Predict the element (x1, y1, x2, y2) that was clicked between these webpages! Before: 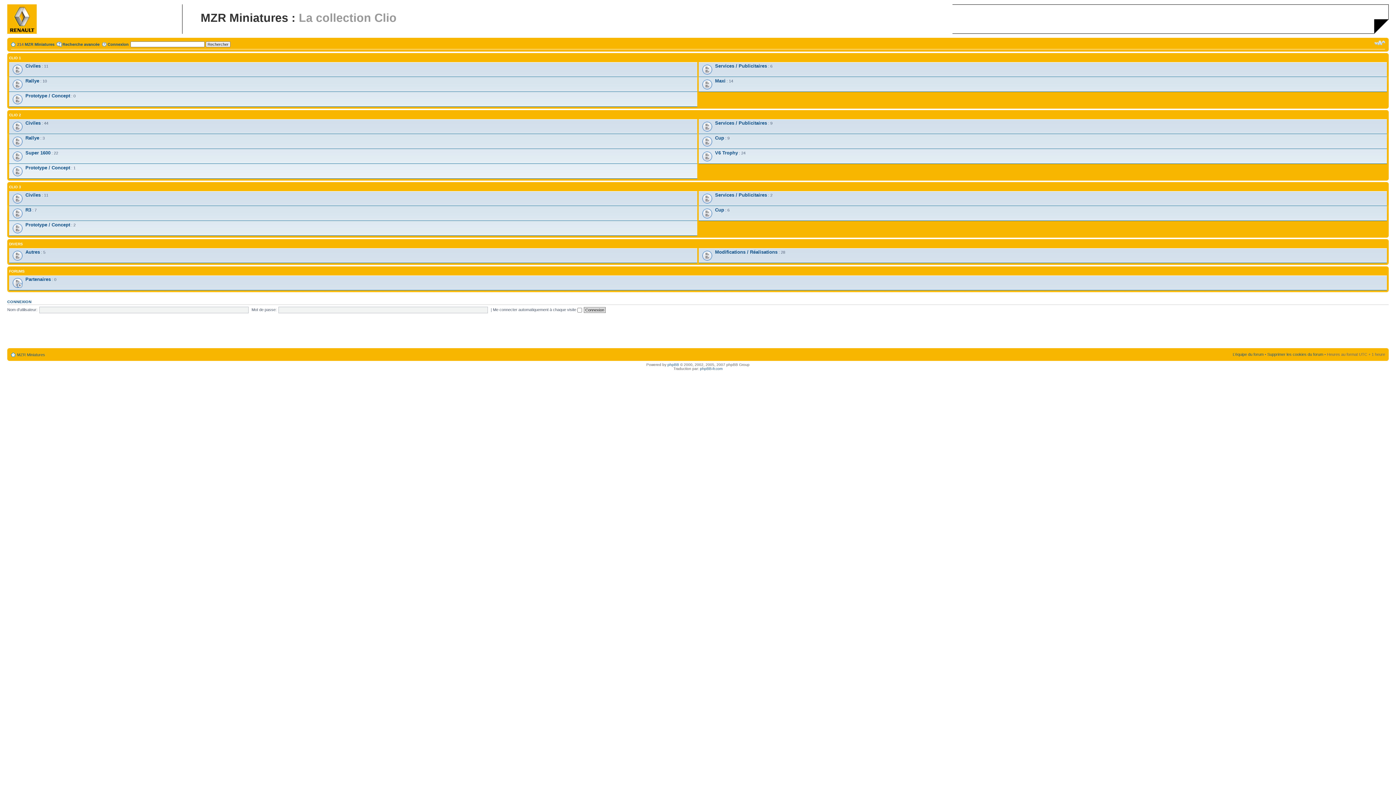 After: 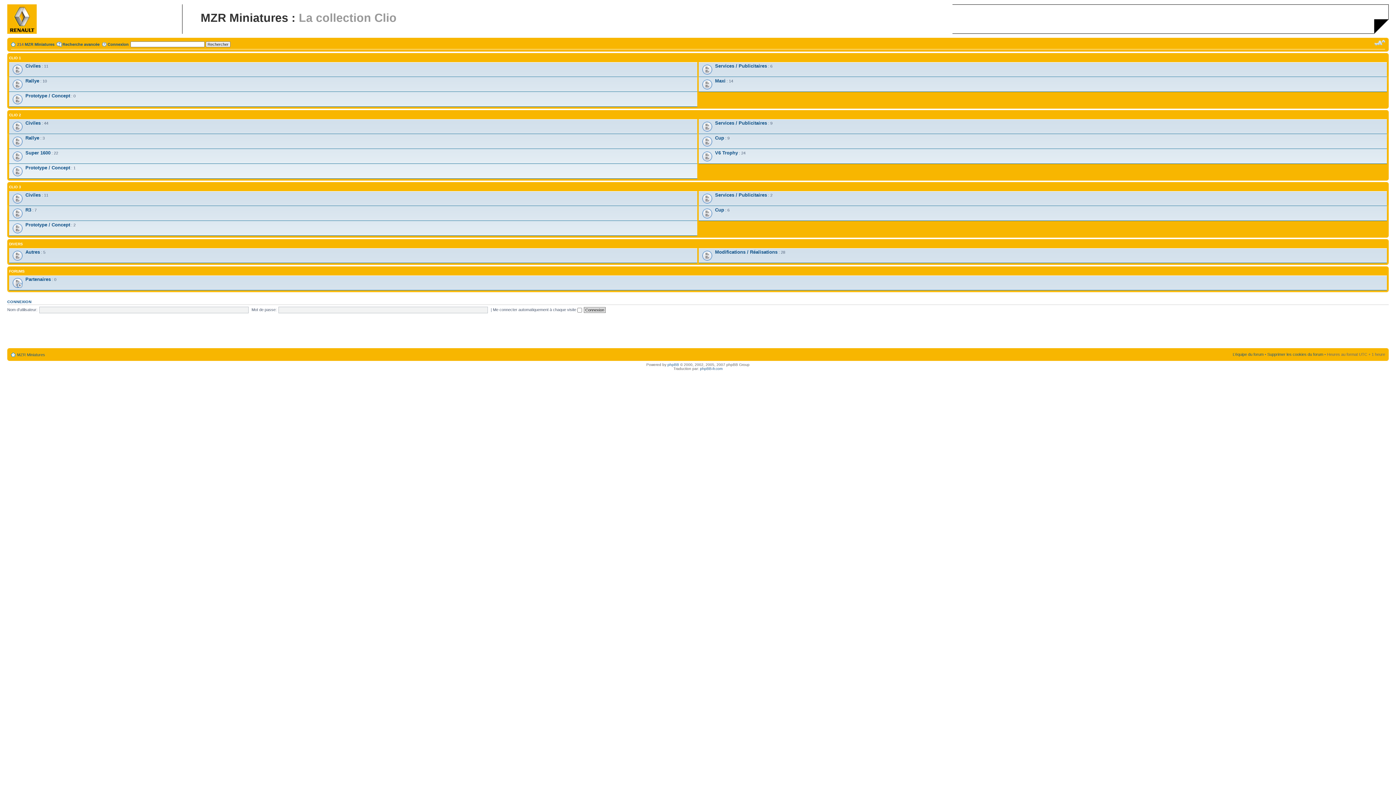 Action: label: Modifier la taille de la police bbox: (1374, 39, 1385, 46)